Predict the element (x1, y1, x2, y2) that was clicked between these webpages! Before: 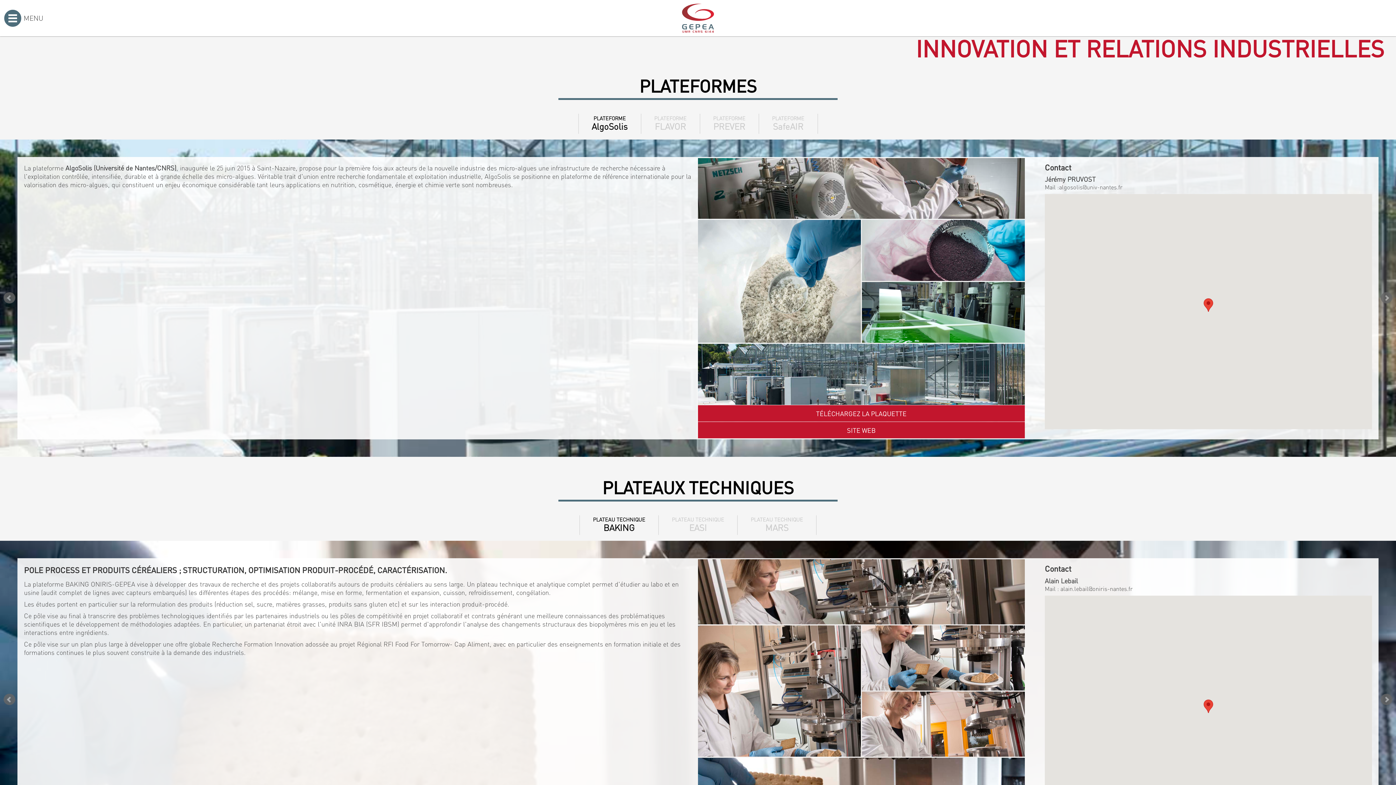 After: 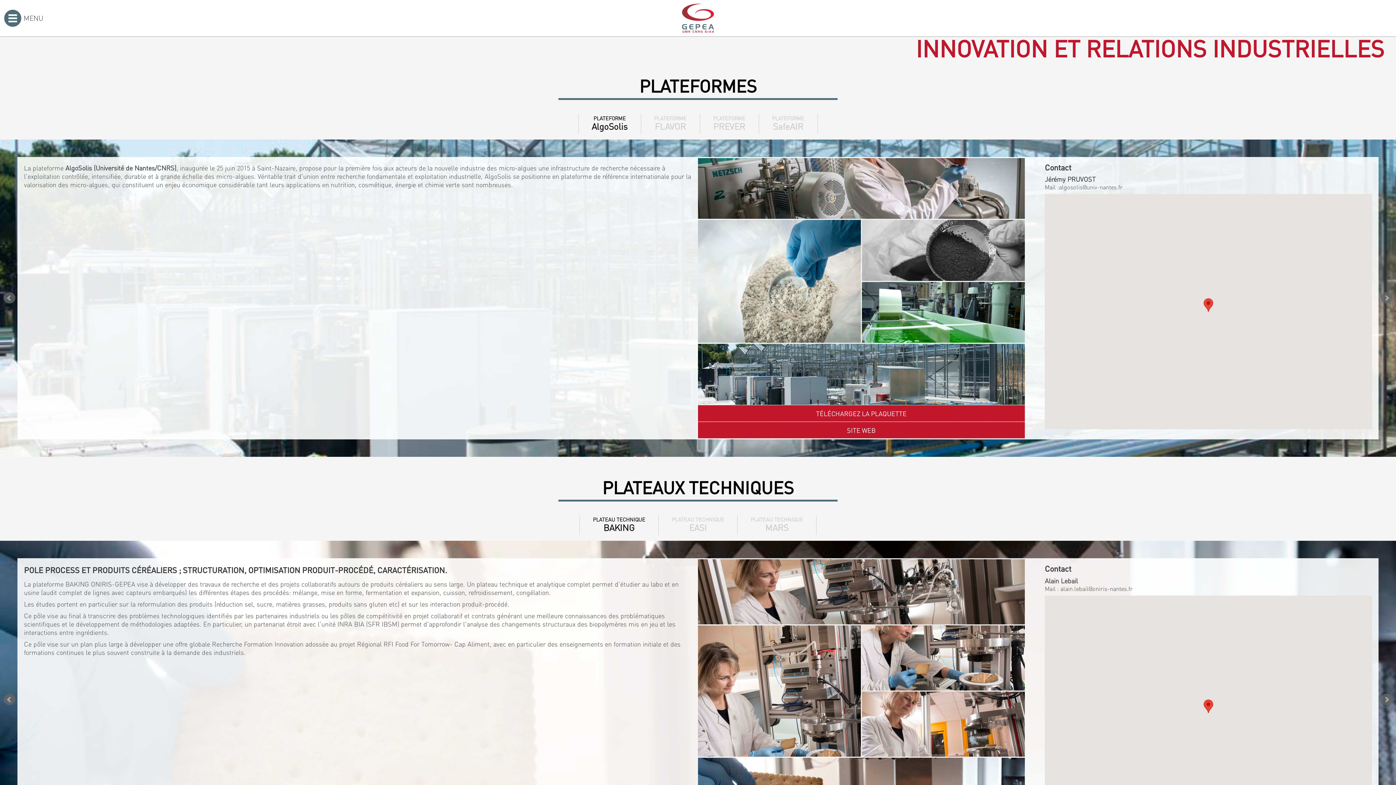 Action: bbox: (862, 220, 1025, 280)